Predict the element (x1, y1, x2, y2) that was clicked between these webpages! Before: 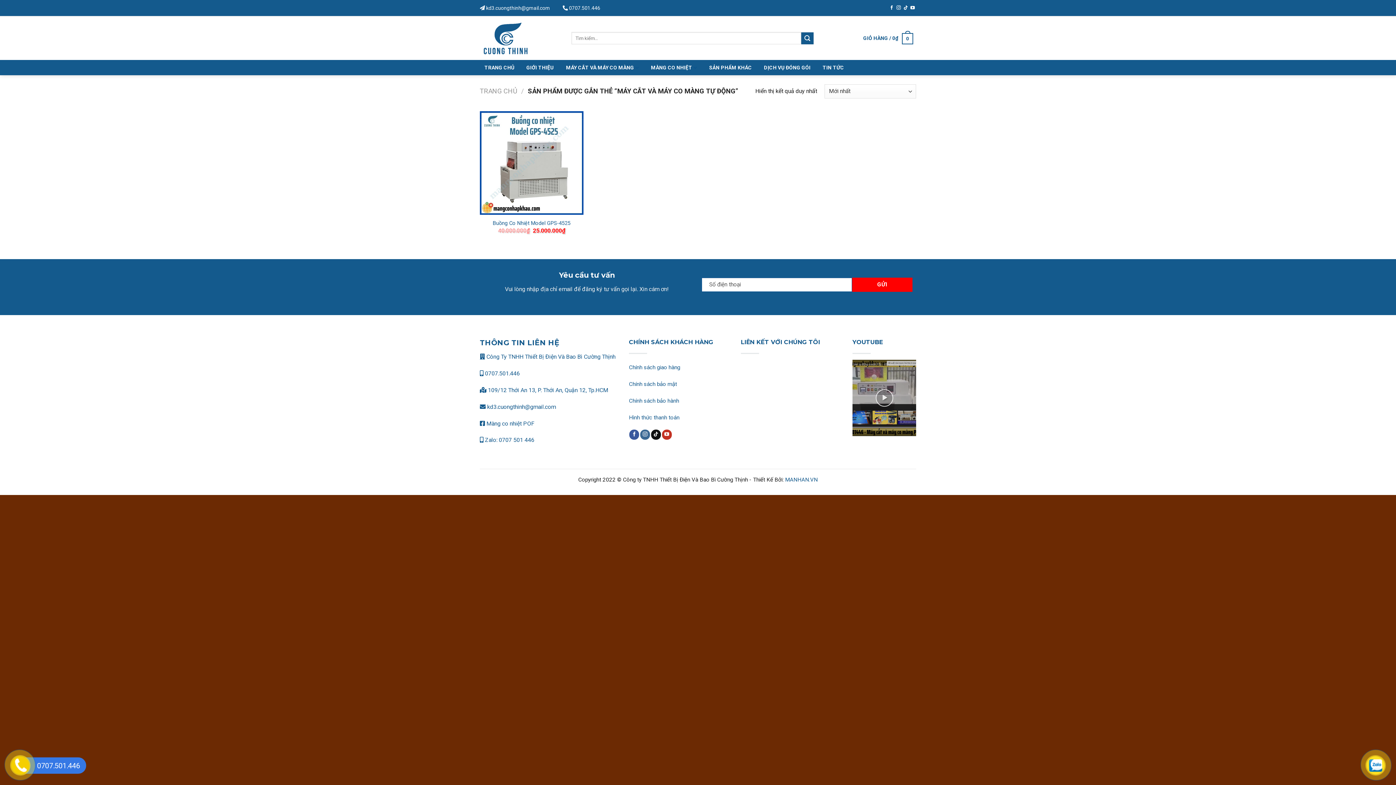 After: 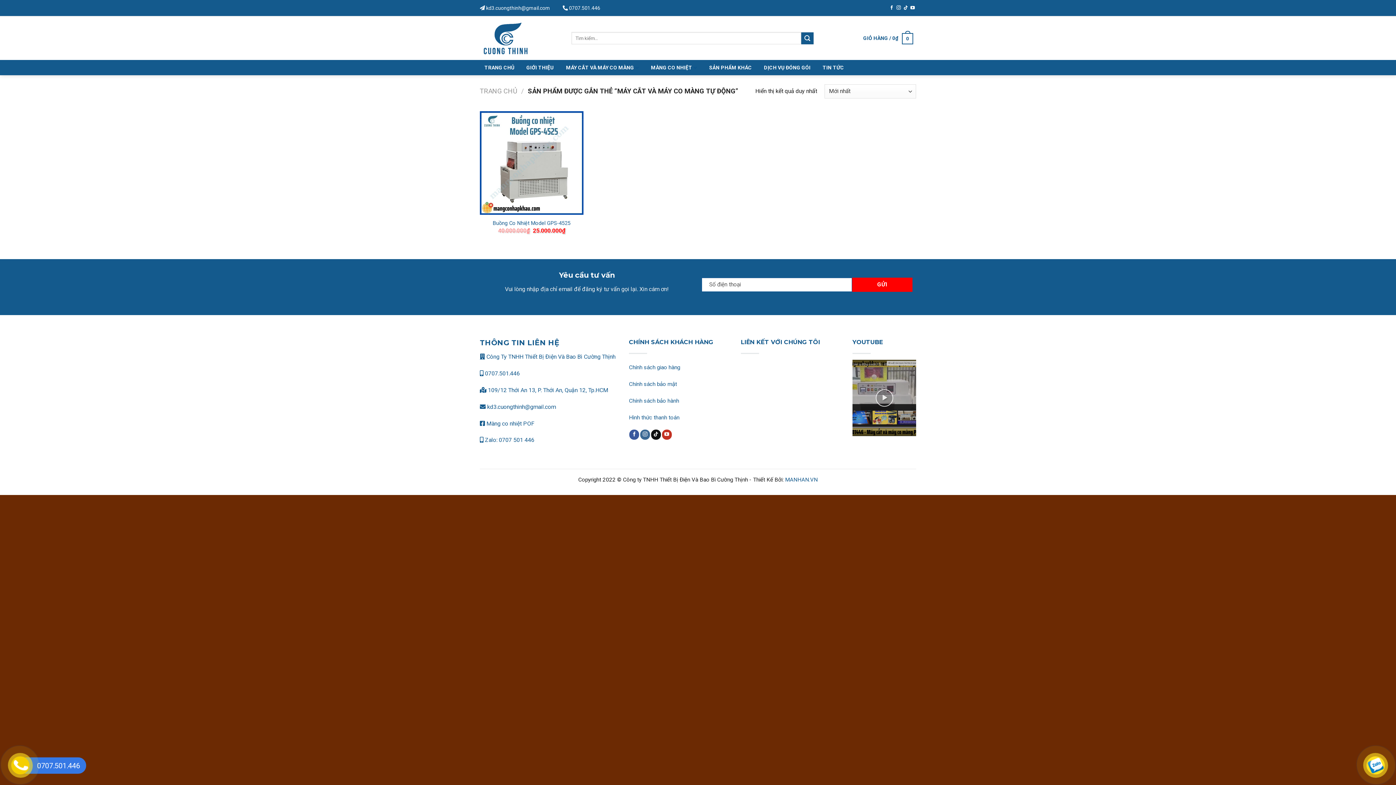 Action: bbox: (480, 370, 520, 377) label:  0707.501.446